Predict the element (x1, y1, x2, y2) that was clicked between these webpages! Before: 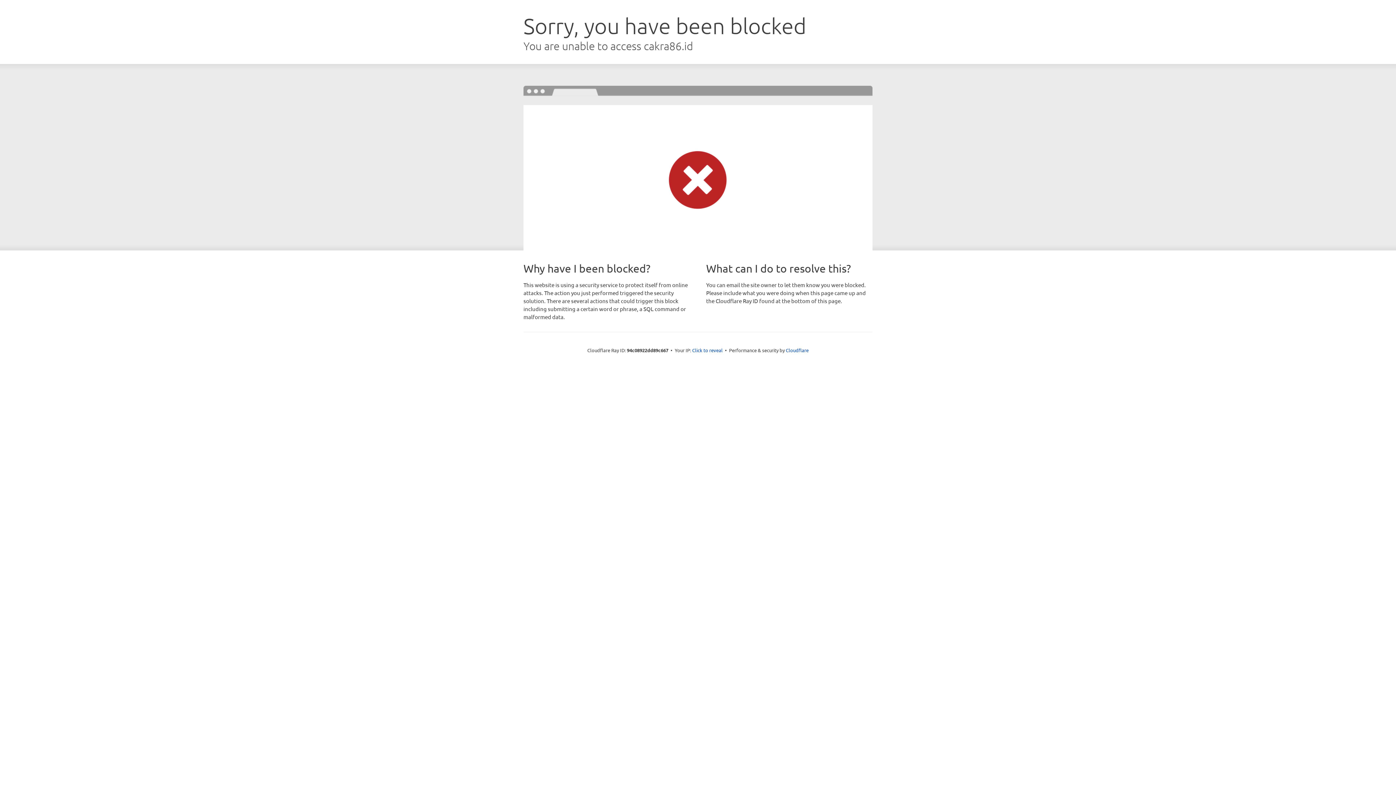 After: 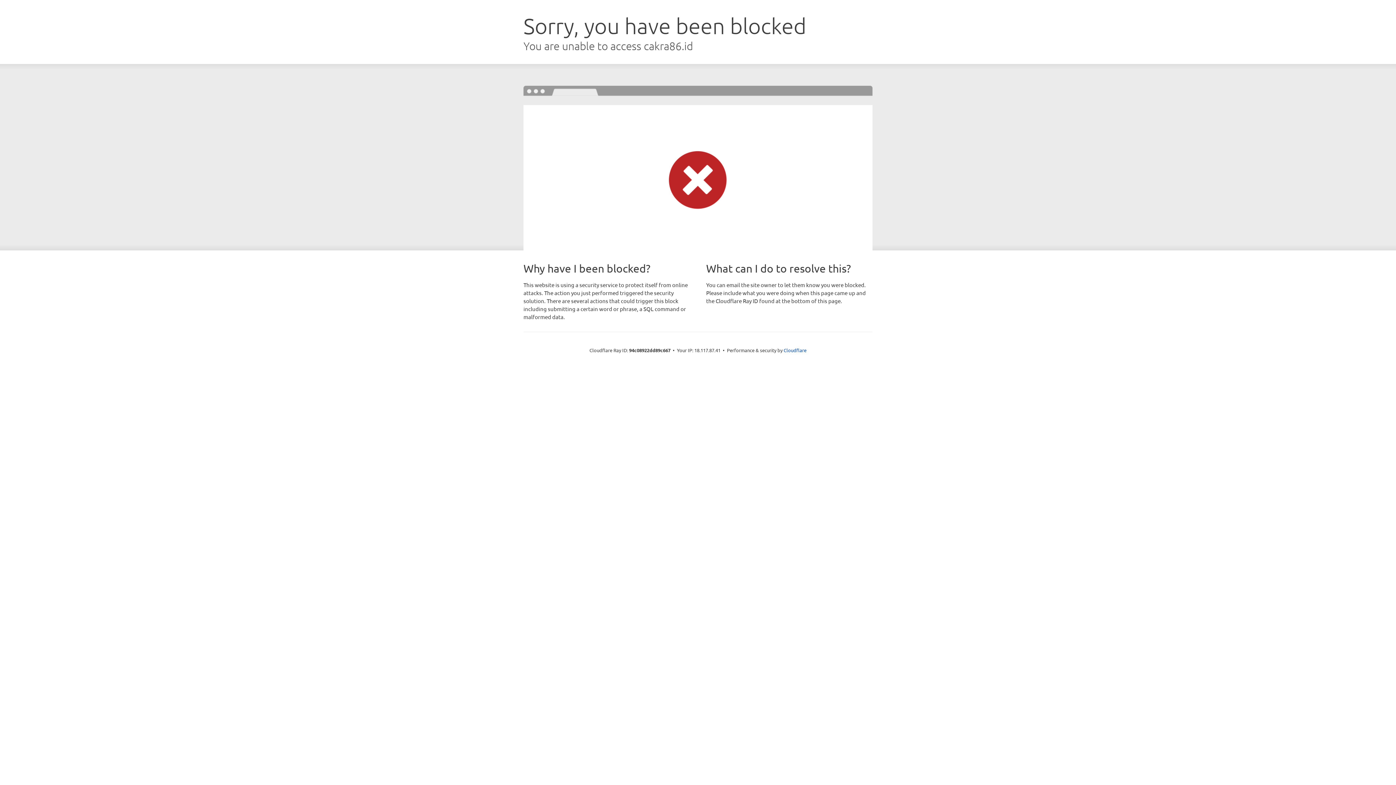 Action: bbox: (692, 346, 722, 353) label: Click to reveal